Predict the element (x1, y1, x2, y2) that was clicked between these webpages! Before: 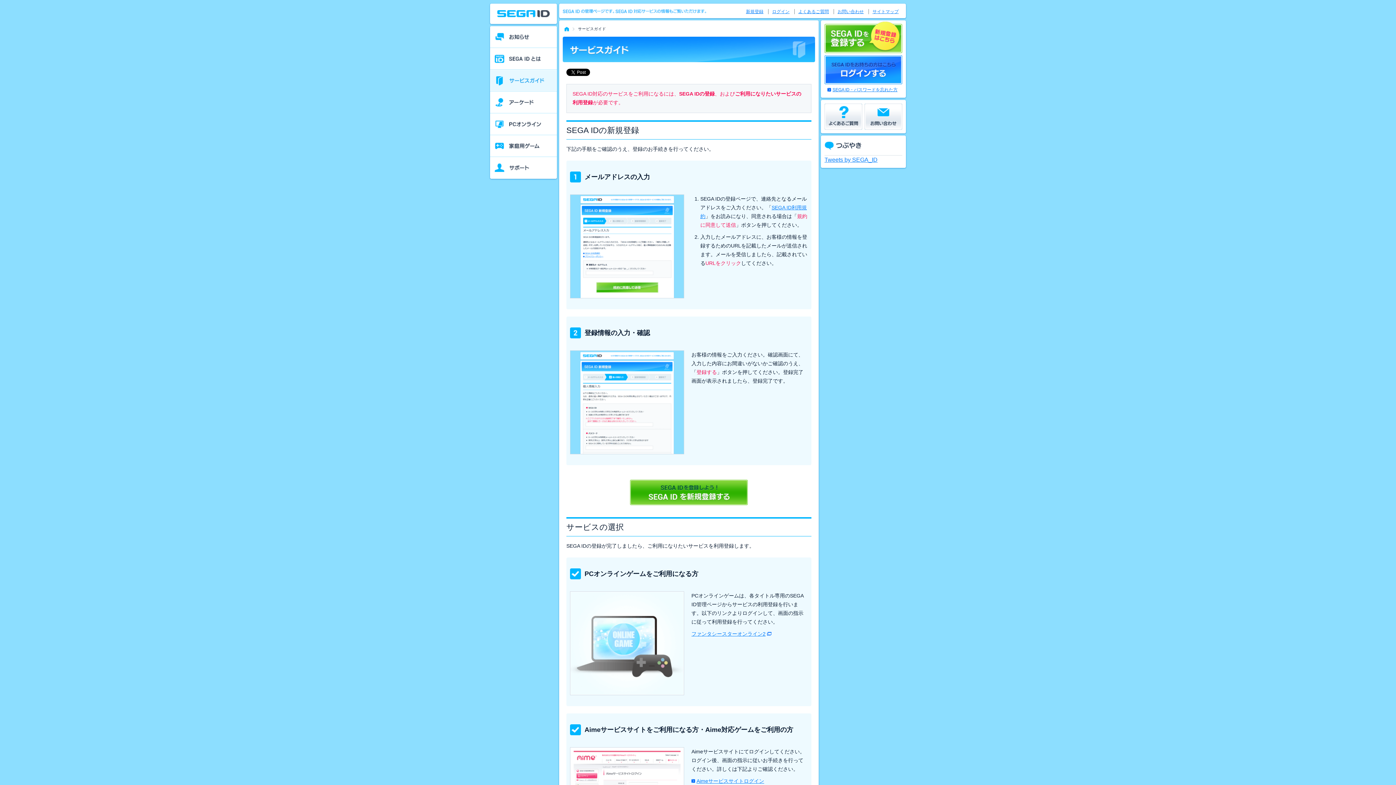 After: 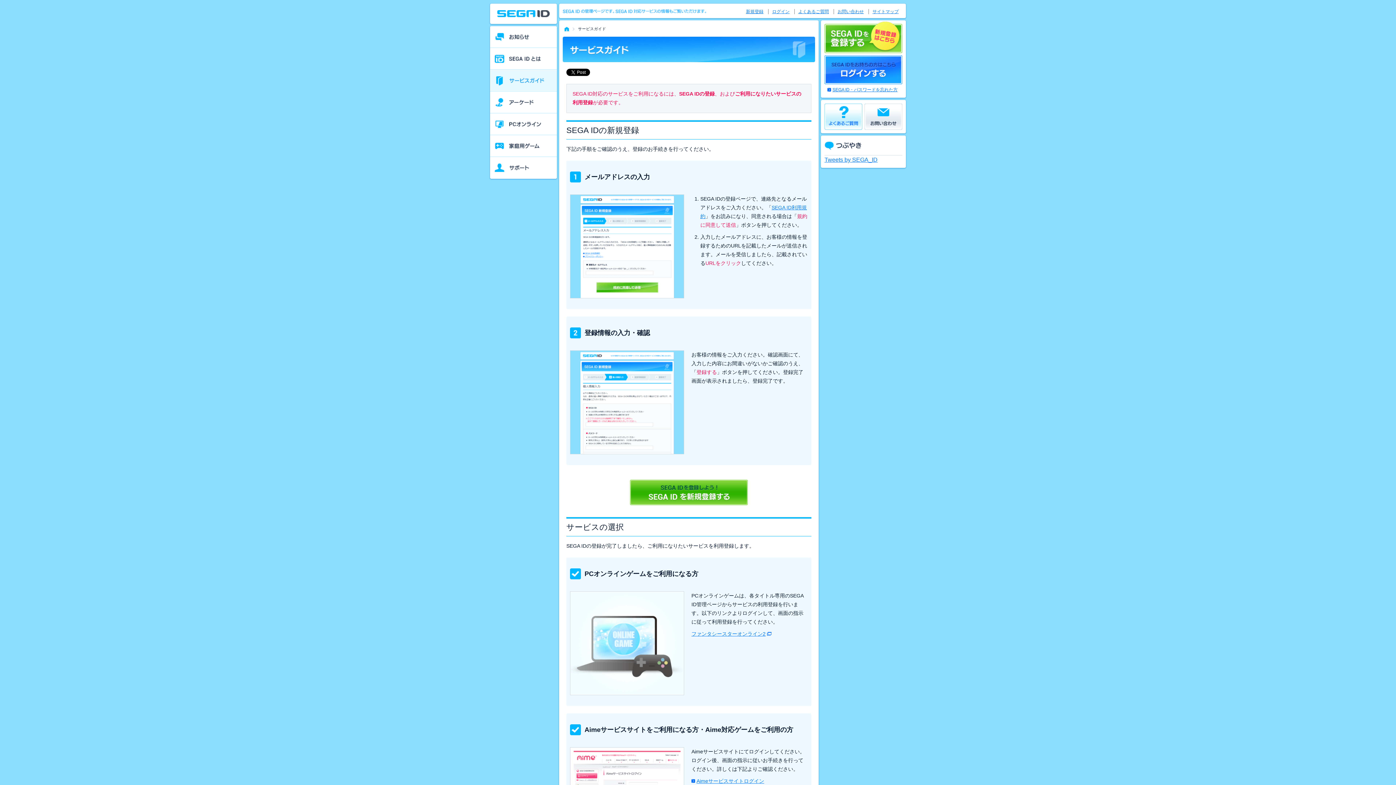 Action: bbox: (824, 103, 862, 129) label: よくあるご質問